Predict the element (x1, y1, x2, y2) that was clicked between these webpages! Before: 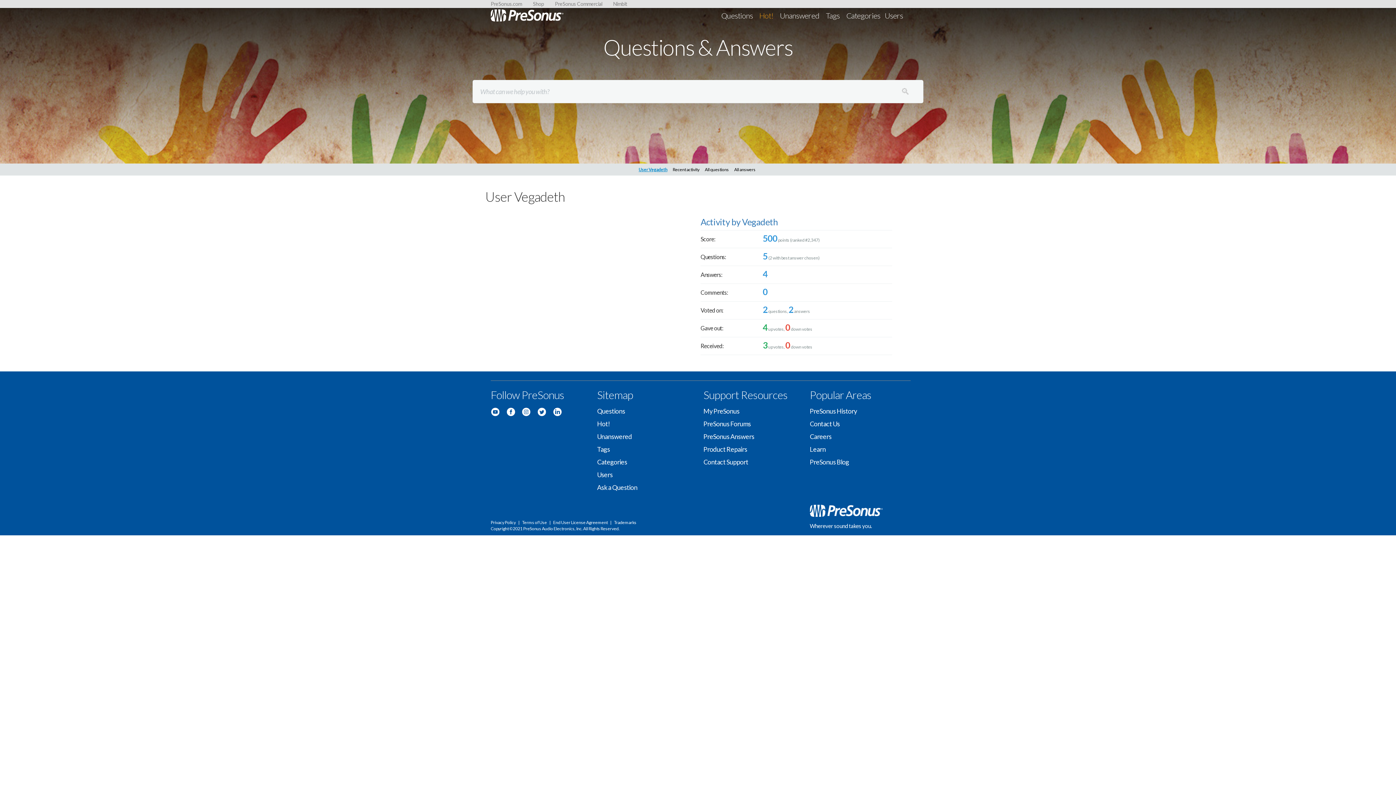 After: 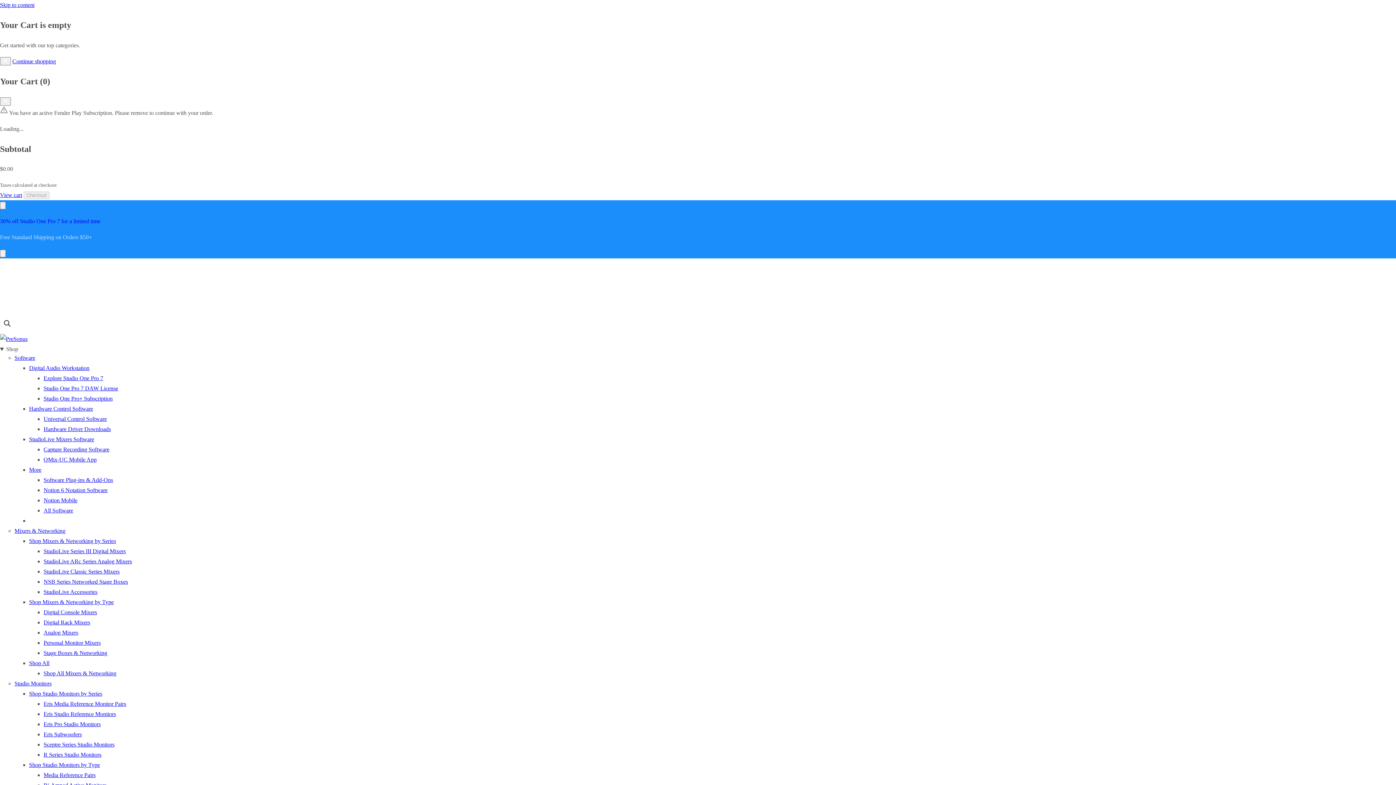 Action: label: Trademarks bbox: (614, 520, 636, 525)